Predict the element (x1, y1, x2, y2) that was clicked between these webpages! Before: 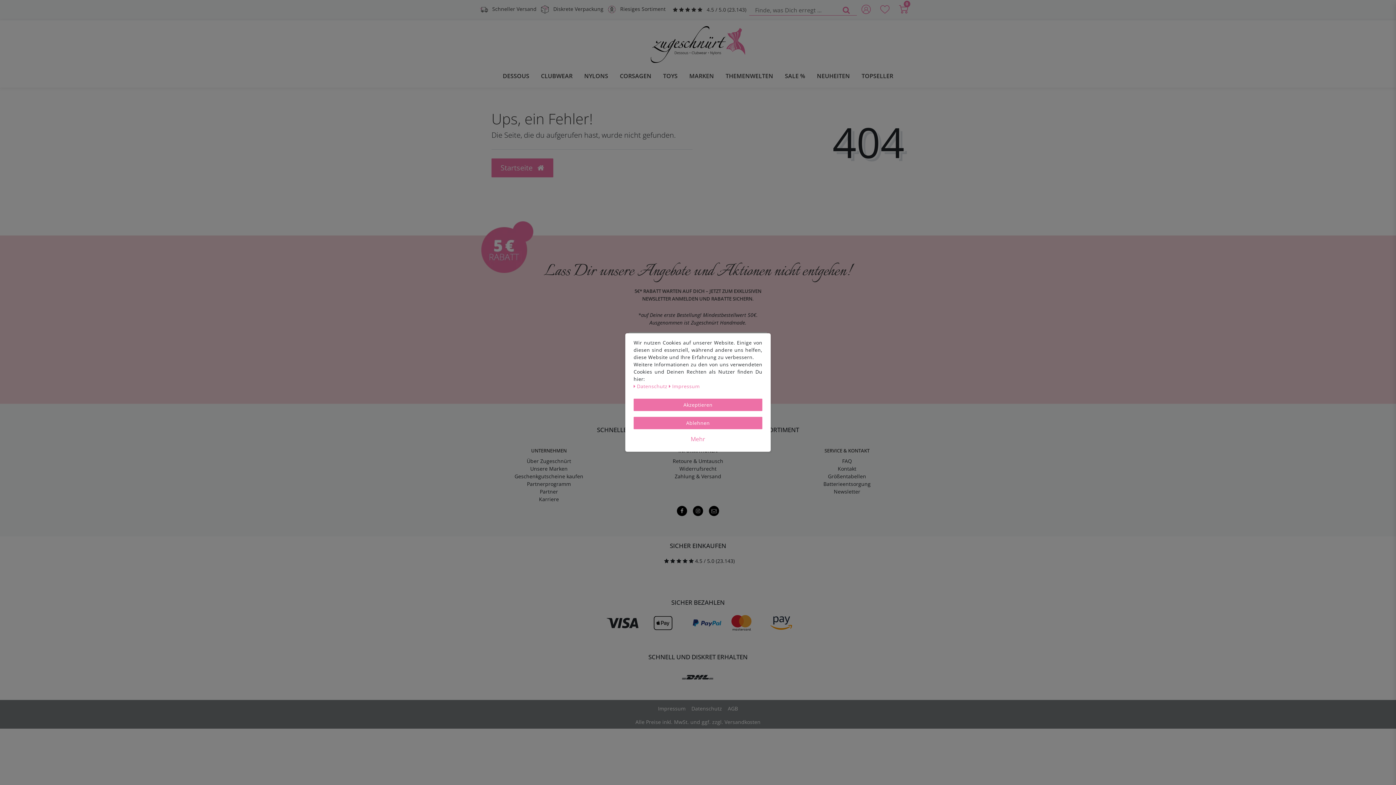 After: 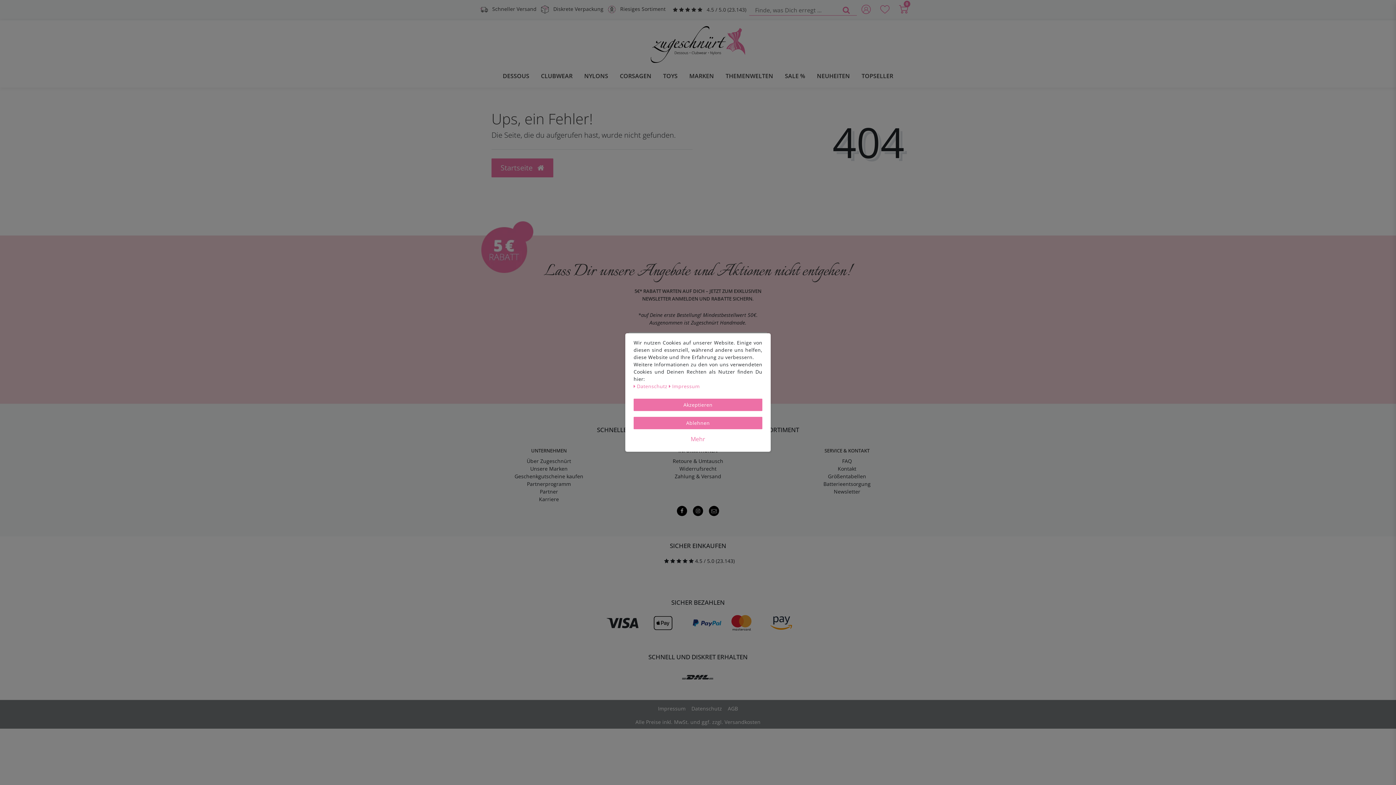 Action: label:      4.5 / 5.0 (23.143) bbox: (673, 6, 749, 13)